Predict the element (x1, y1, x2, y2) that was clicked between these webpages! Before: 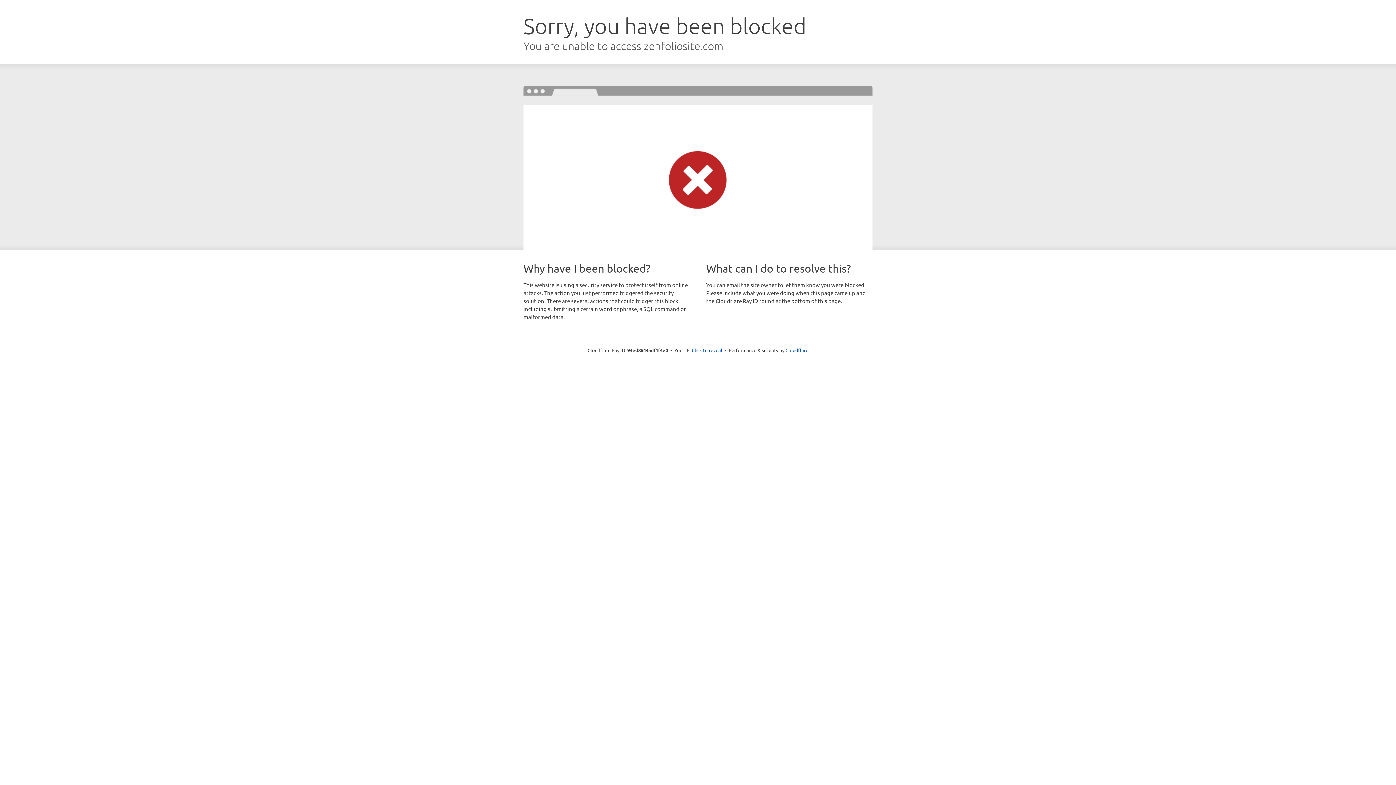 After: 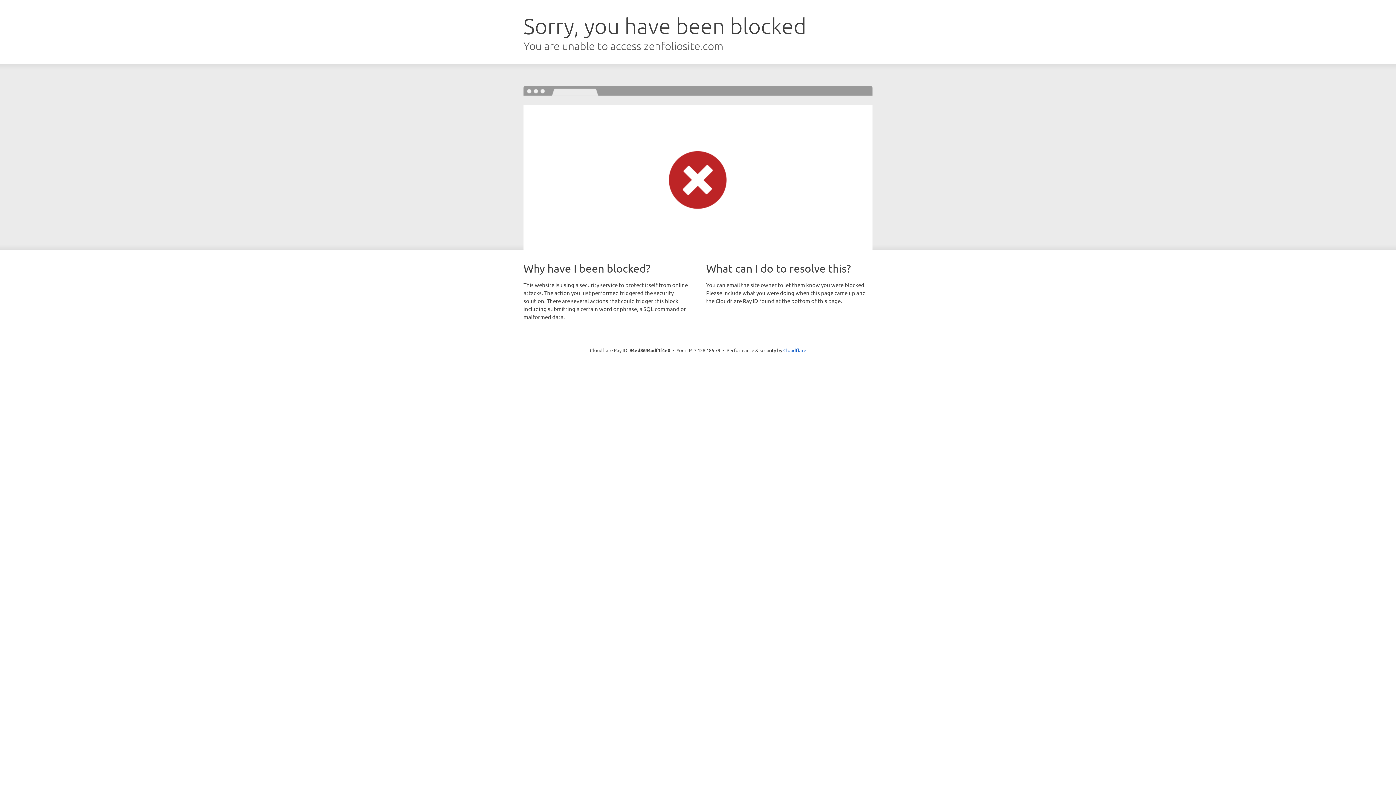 Action: bbox: (692, 346, 722, 353) label: Click to reveal